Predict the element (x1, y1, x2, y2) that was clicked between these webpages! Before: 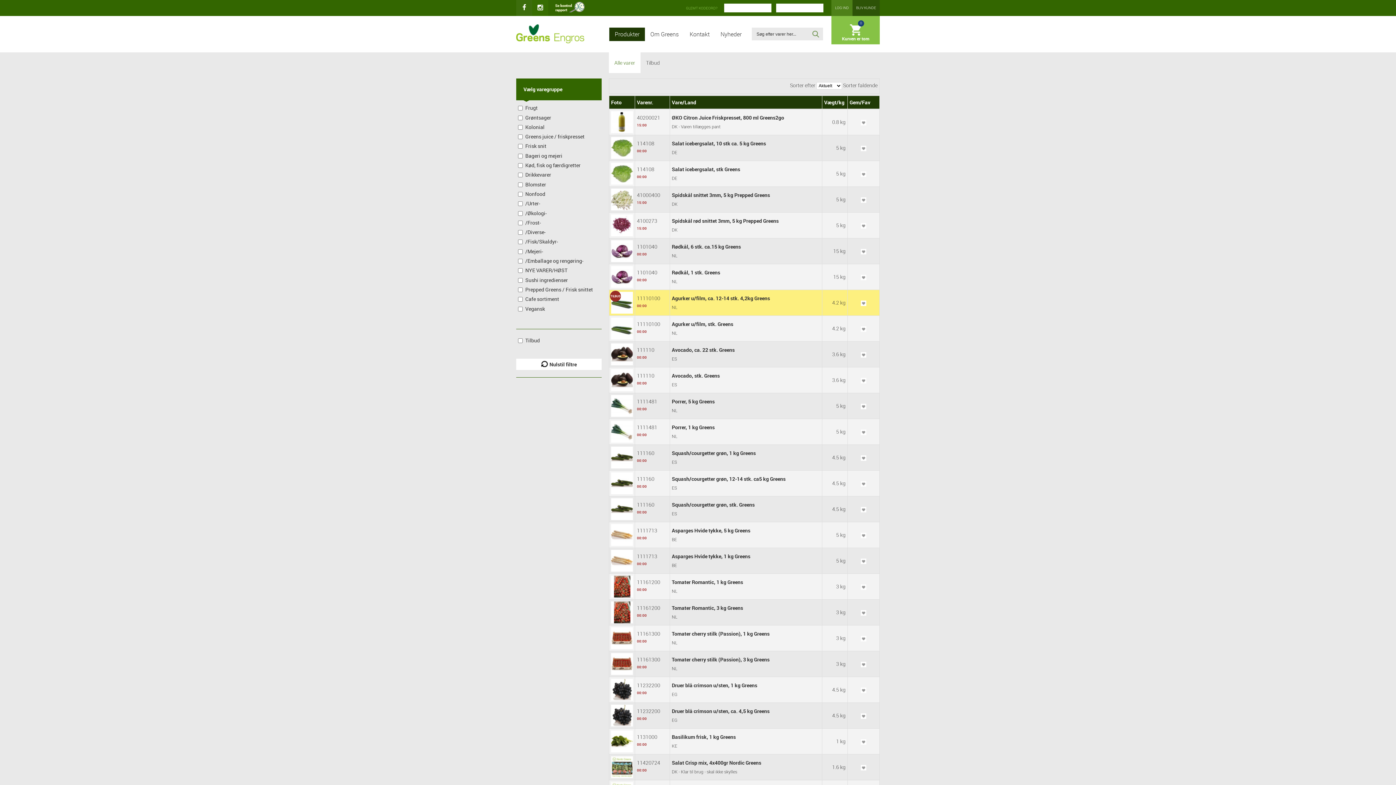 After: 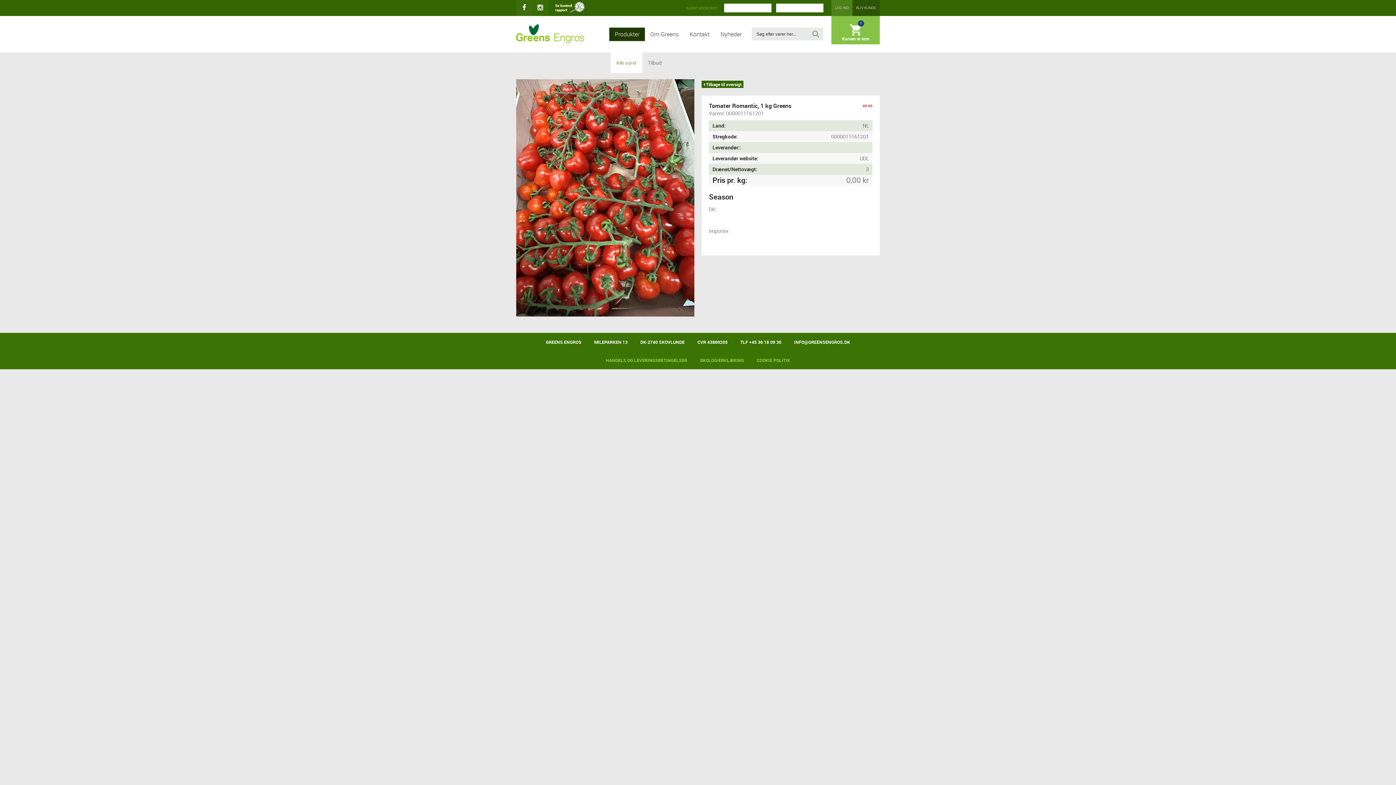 Action: label: 3 kg bbox: (836, 583, 845, 590)